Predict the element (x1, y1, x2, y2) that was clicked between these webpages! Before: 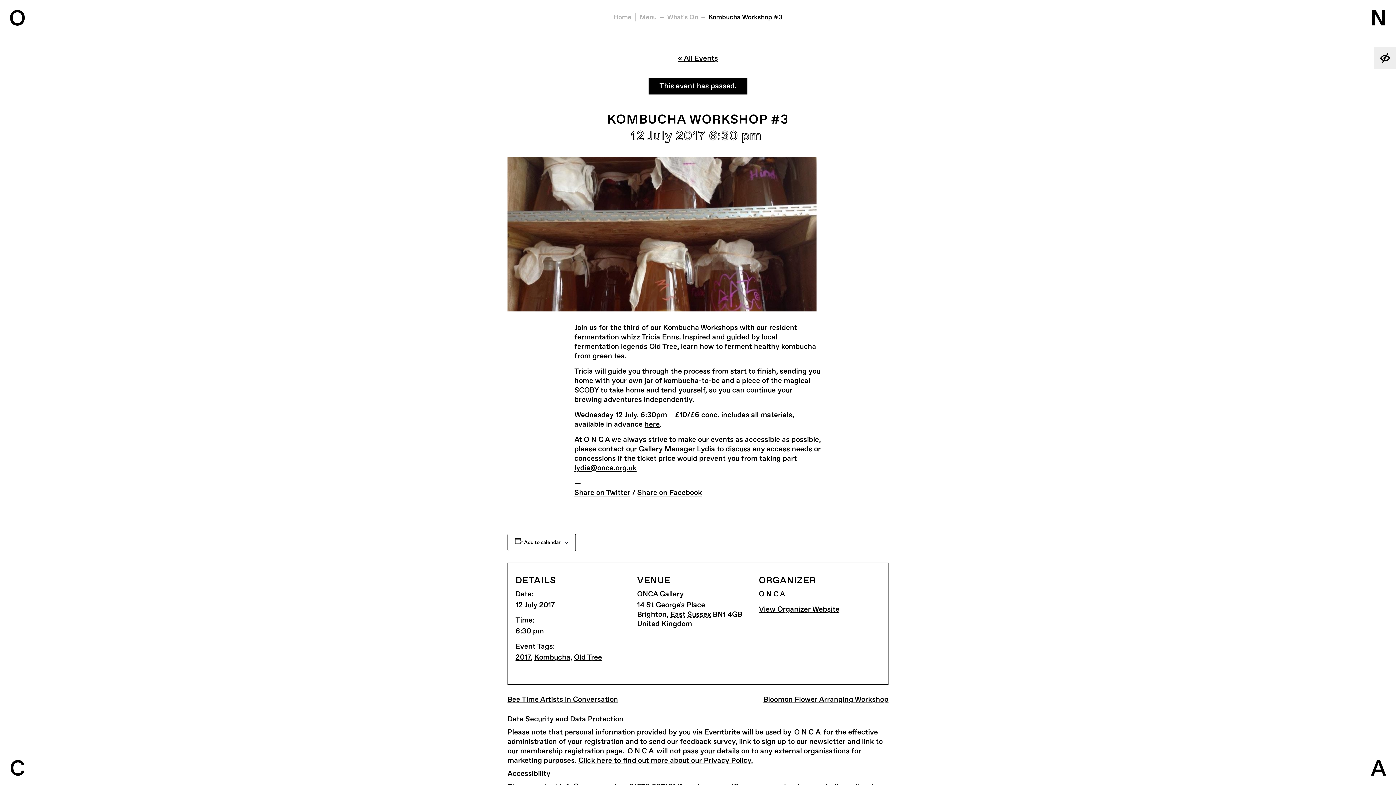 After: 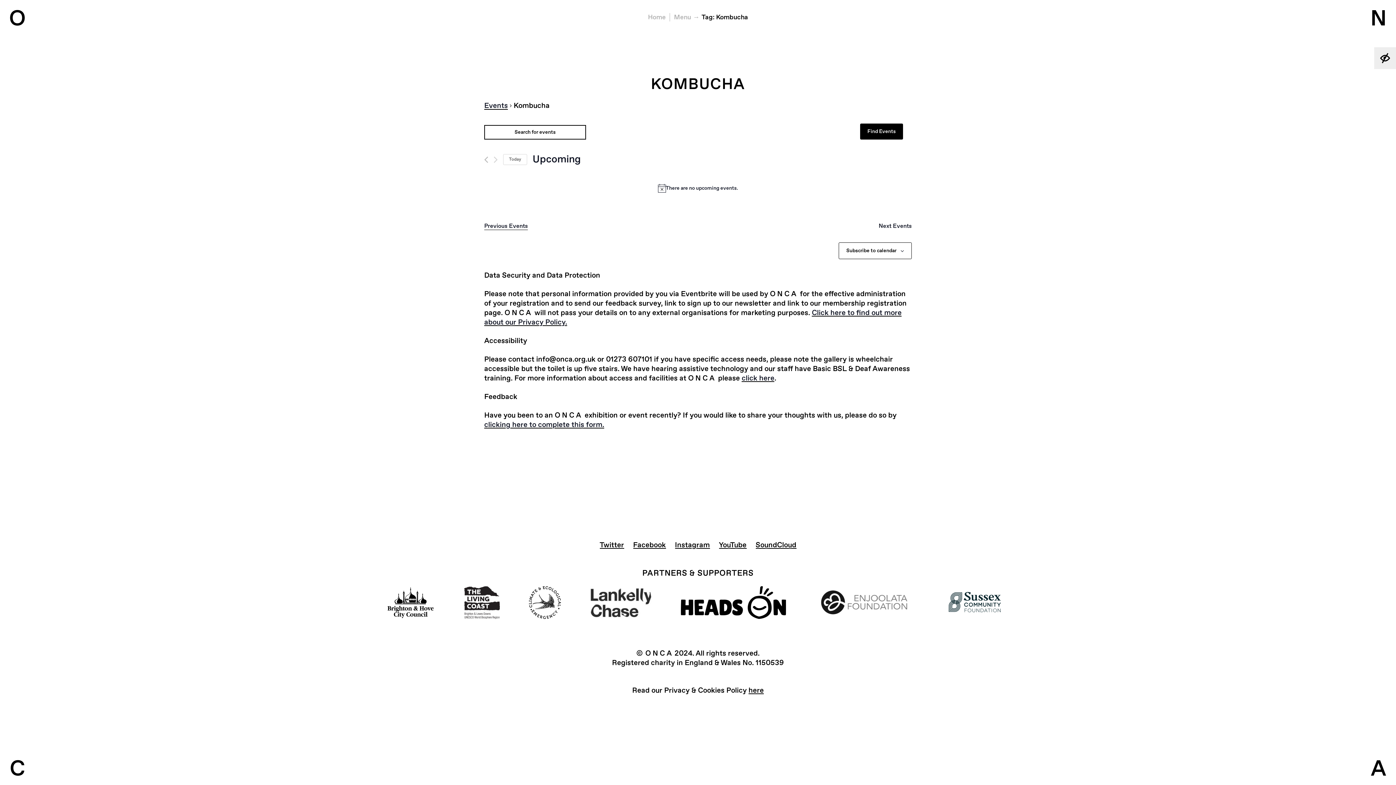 Action: bbox: (534, 653, 570, 662) label: Kombucha